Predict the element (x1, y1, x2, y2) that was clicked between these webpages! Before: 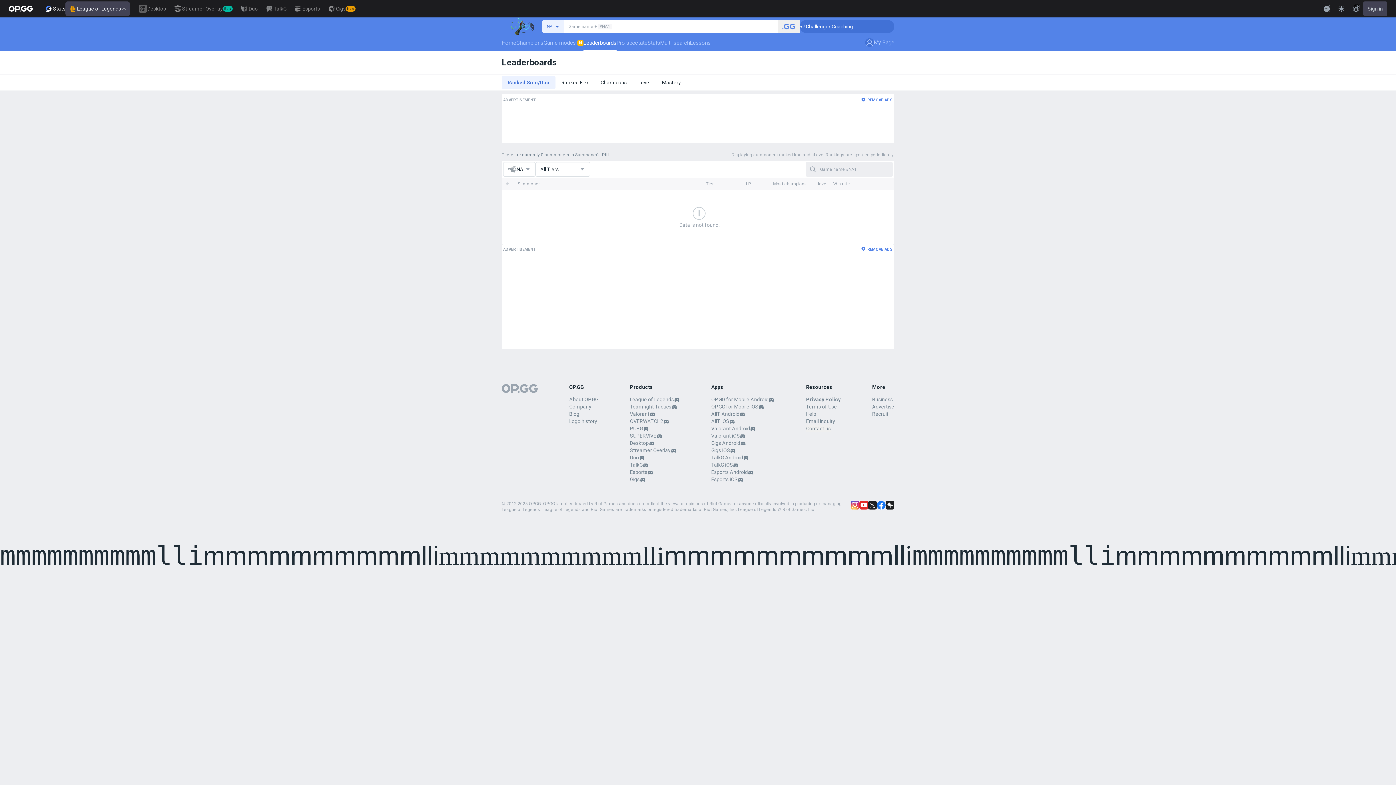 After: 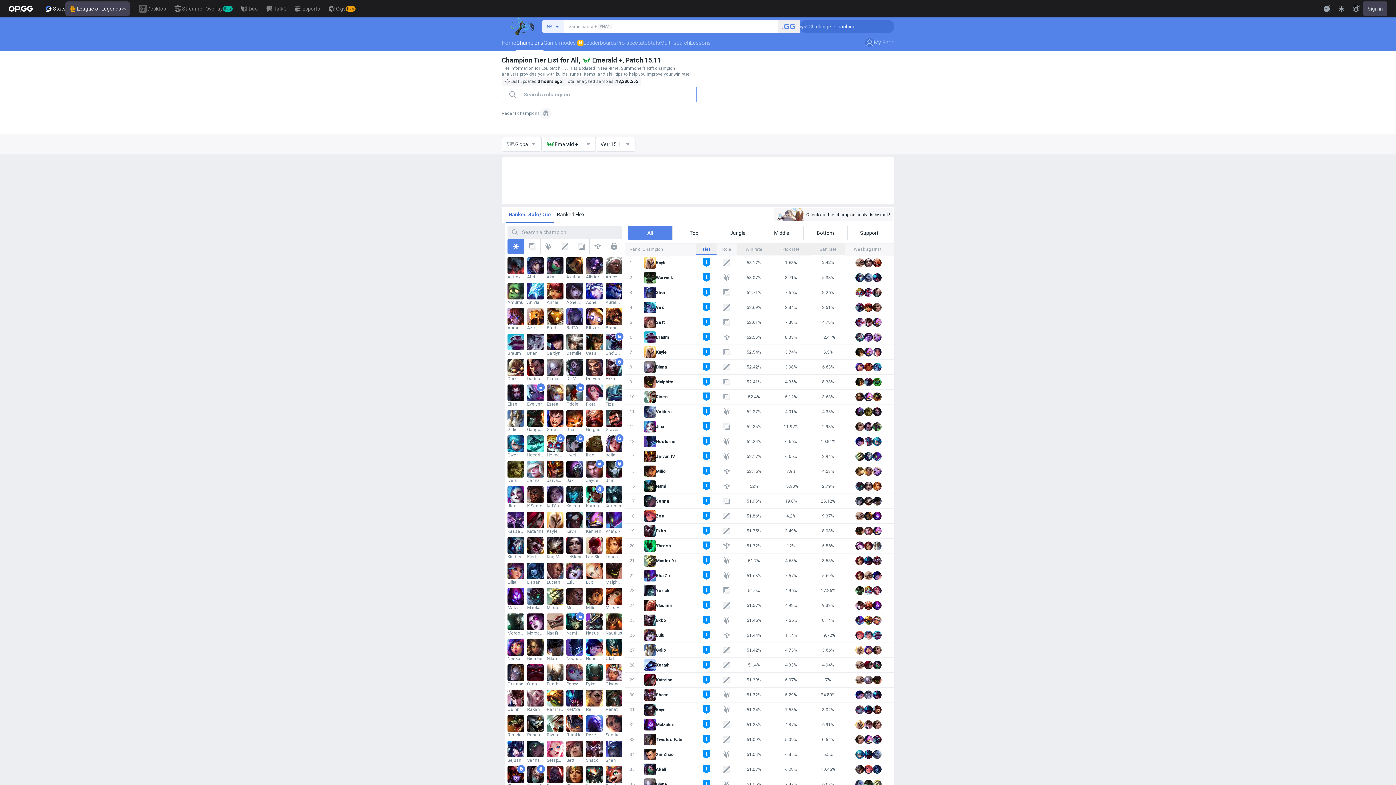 Action: label: Champions bbox: (516, 34, 543, 50)